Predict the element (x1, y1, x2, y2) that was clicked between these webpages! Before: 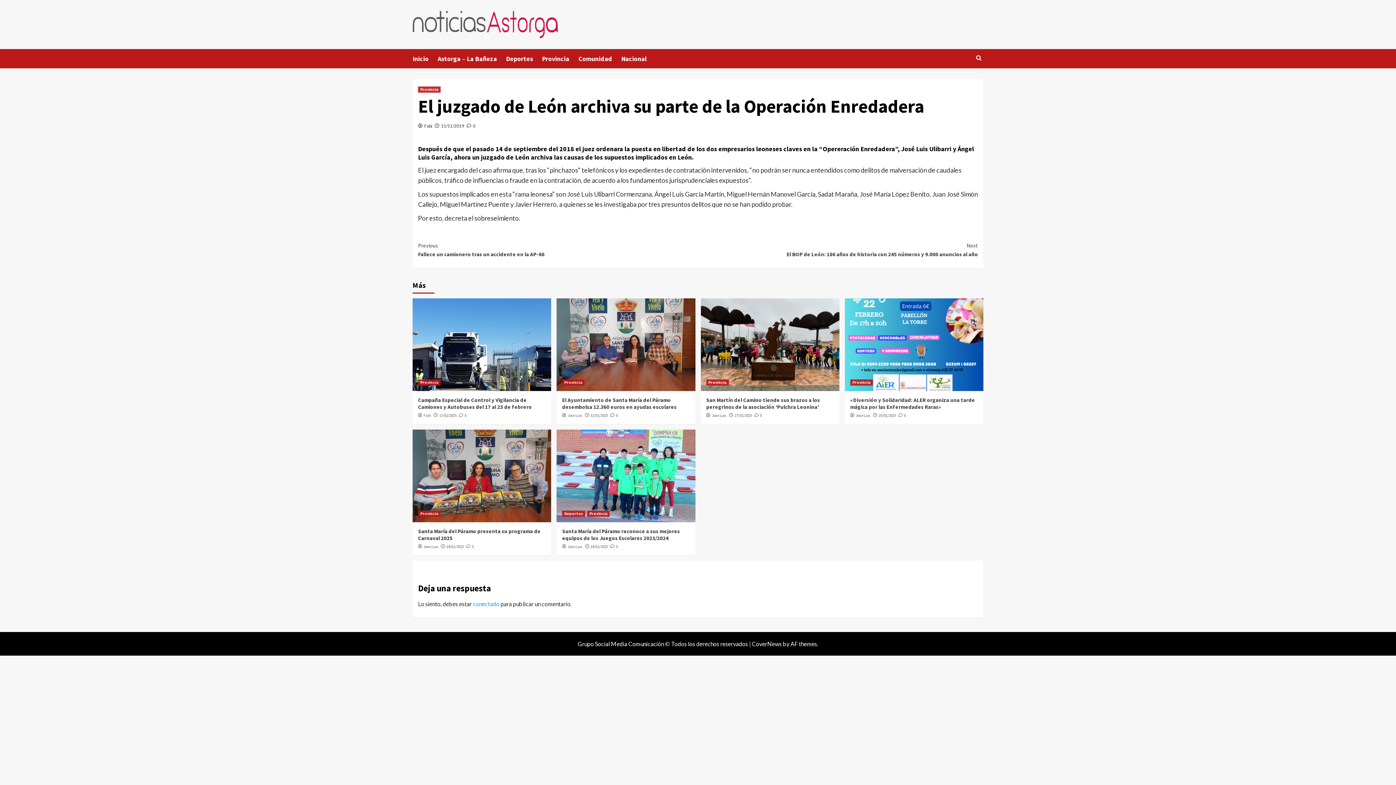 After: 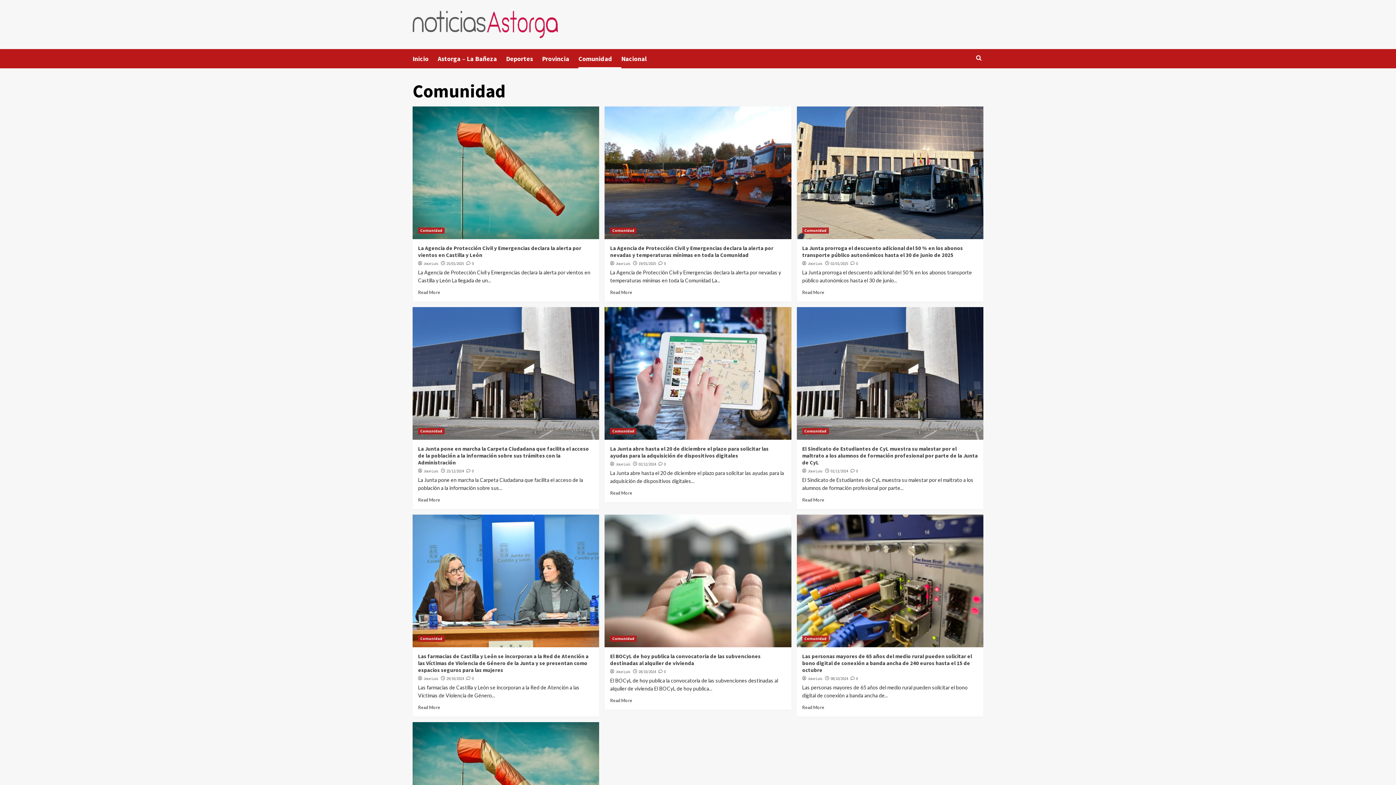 Action: label: Comunidad bbox: (578, 49, 621, 68)